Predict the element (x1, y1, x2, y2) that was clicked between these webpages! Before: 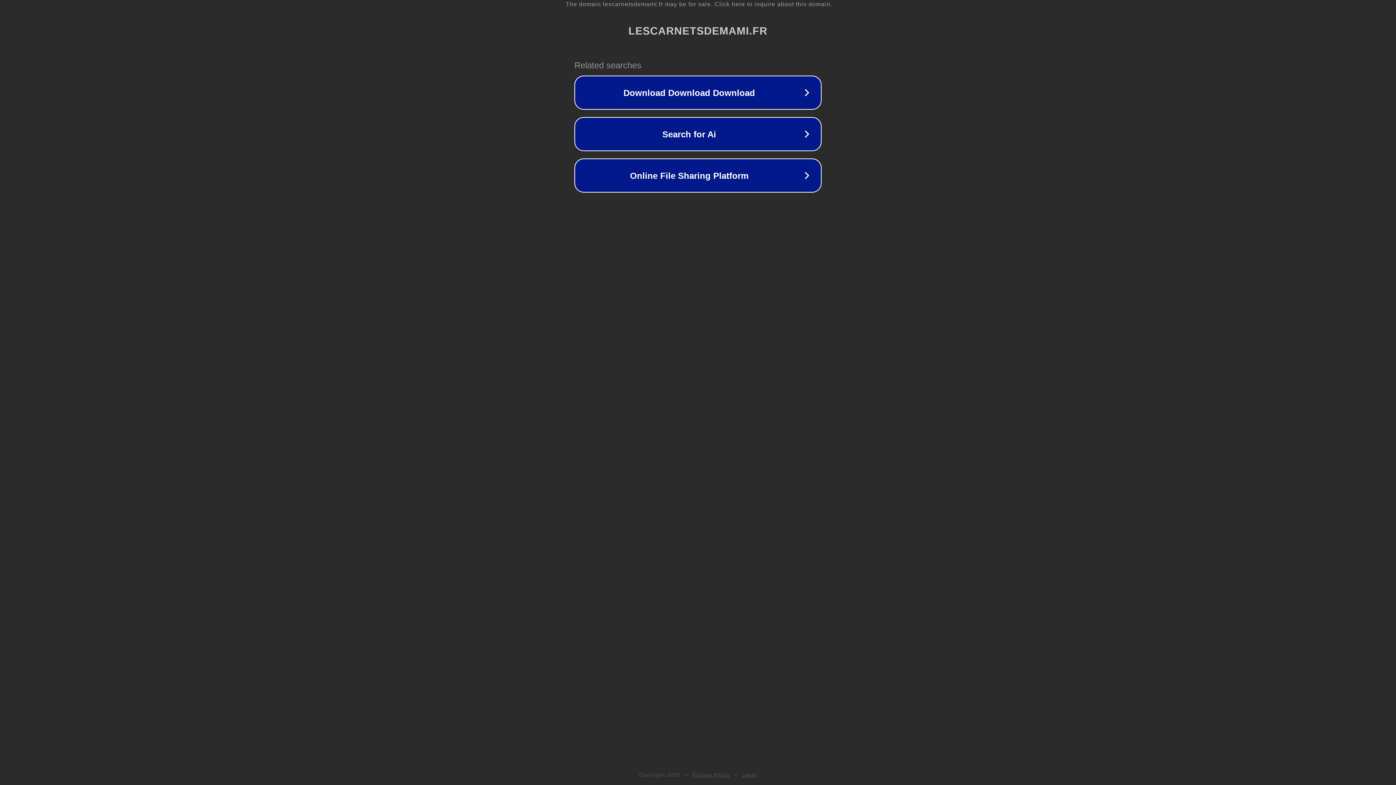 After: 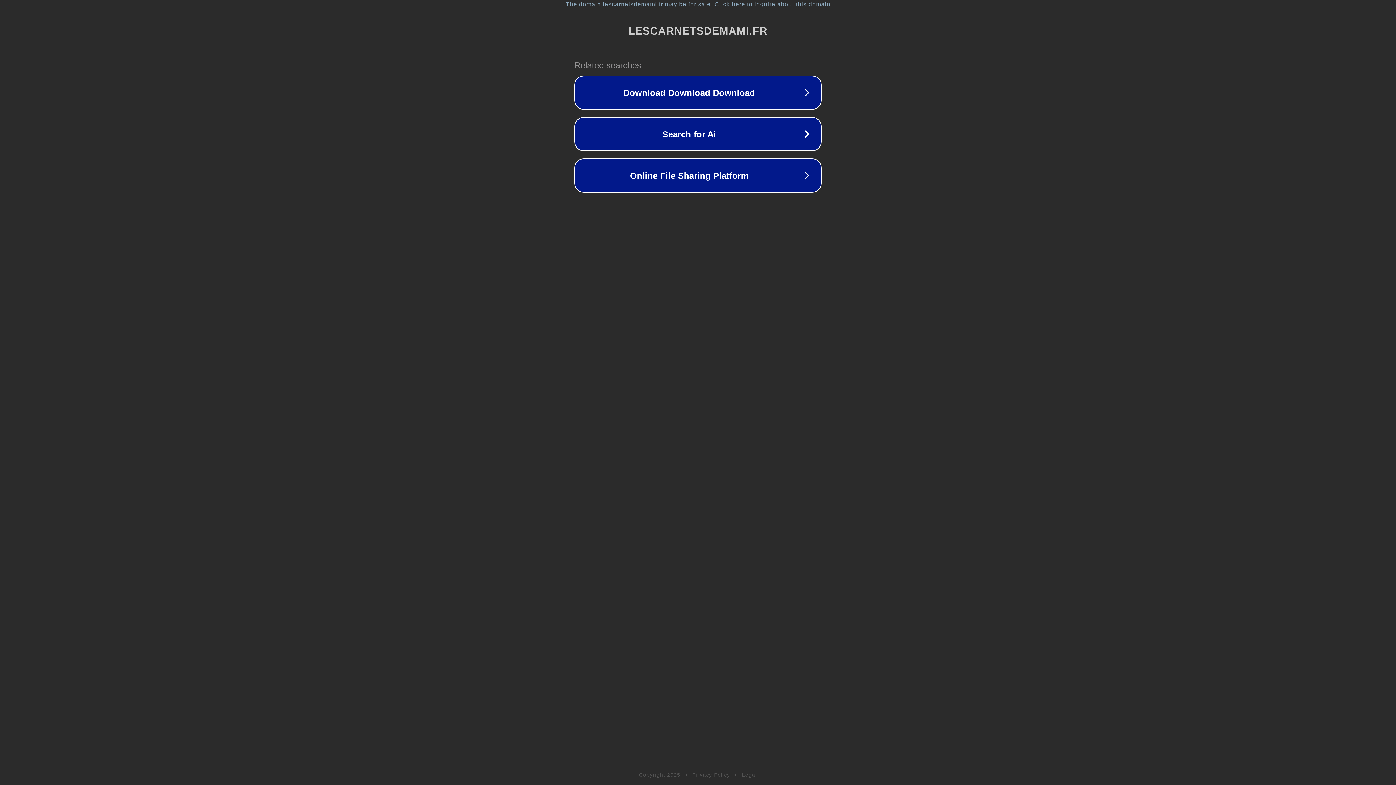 Action: label: Legal bbox: (742, 772, 757, 778)